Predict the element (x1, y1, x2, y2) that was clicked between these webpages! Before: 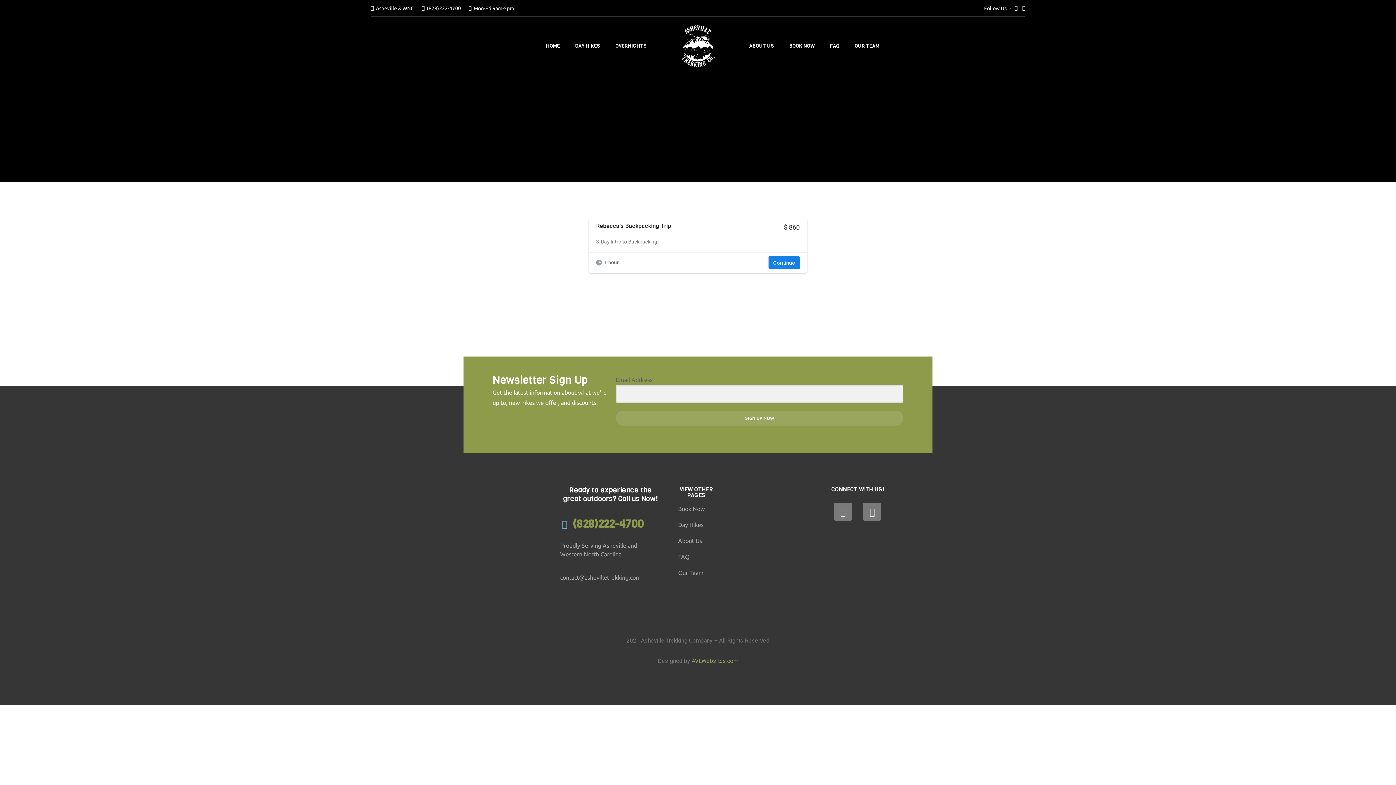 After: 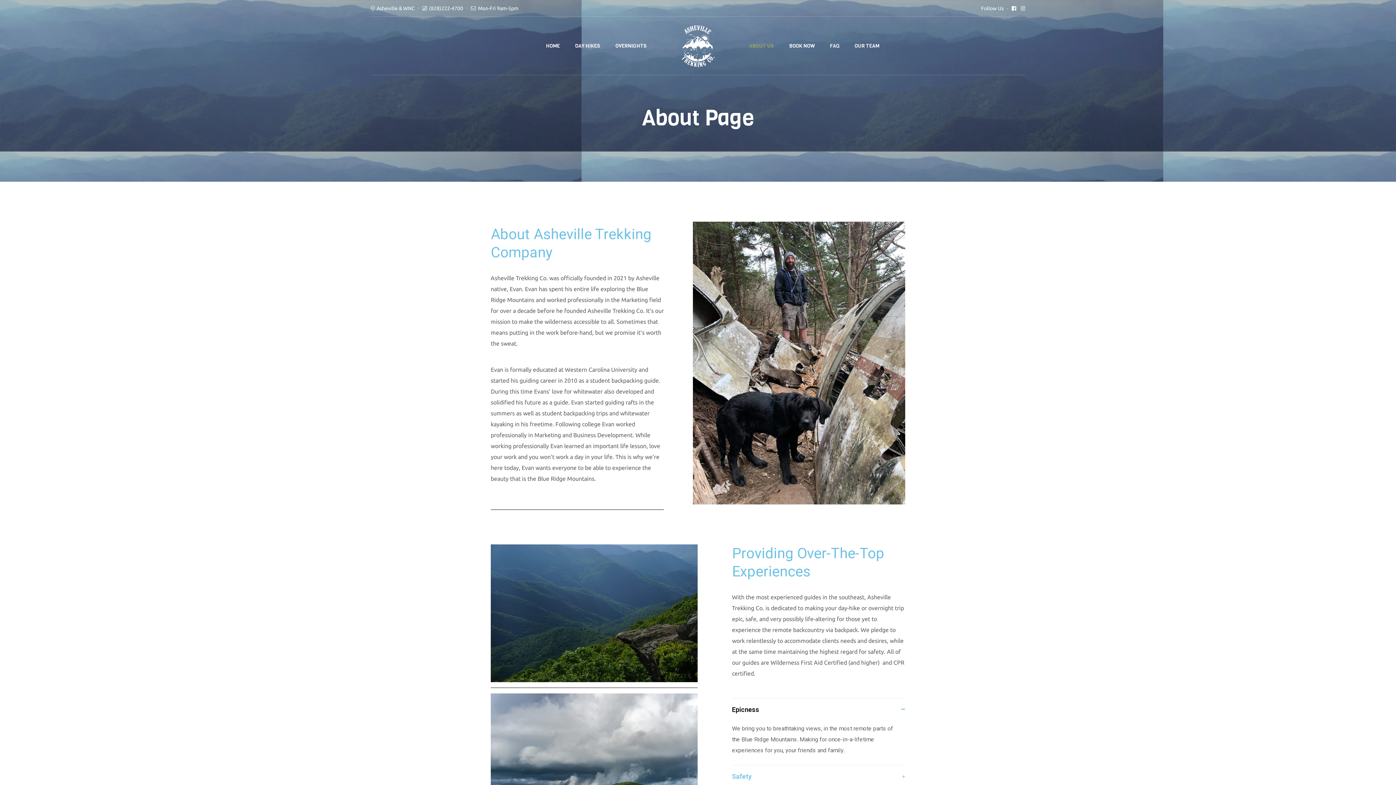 Action: label: ABOUT US bbox: (741, 35, 781, 56)